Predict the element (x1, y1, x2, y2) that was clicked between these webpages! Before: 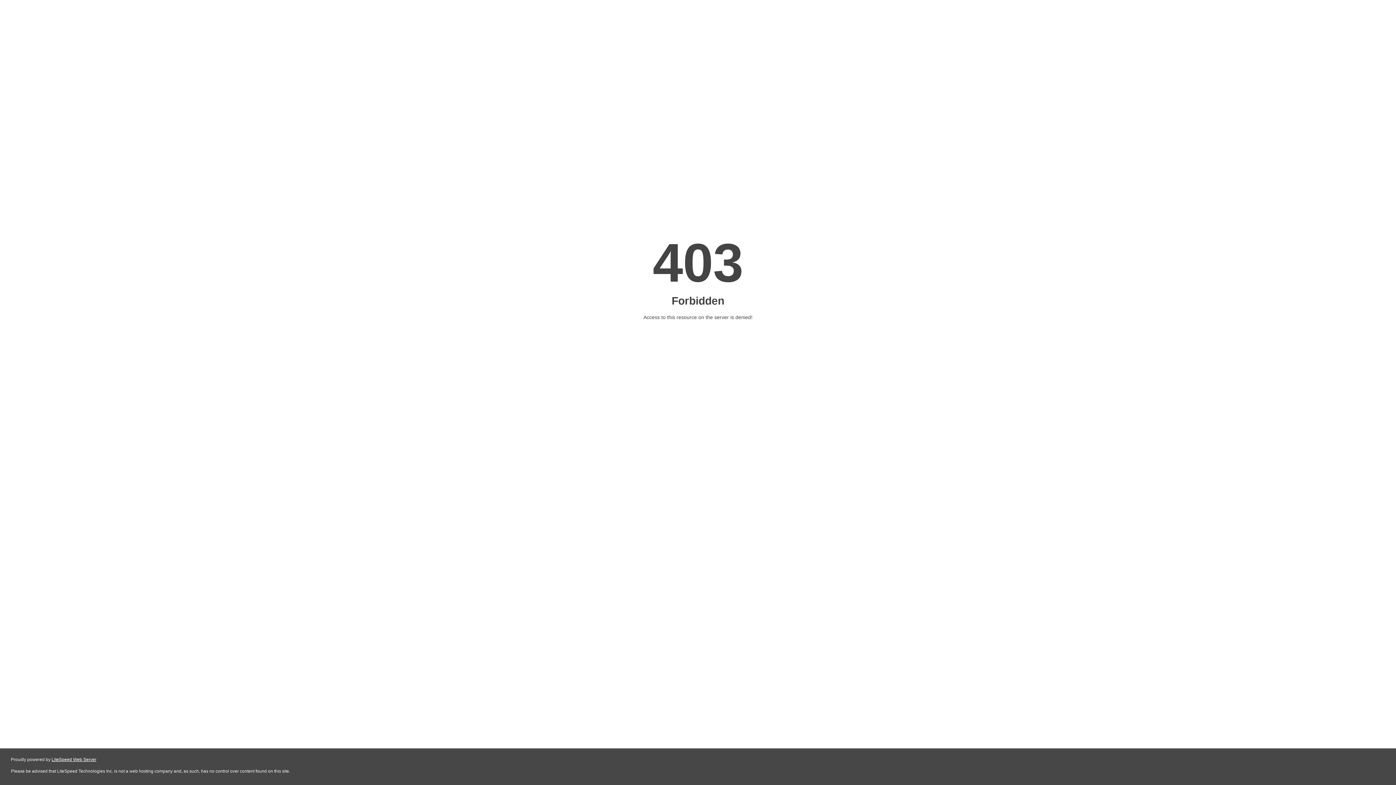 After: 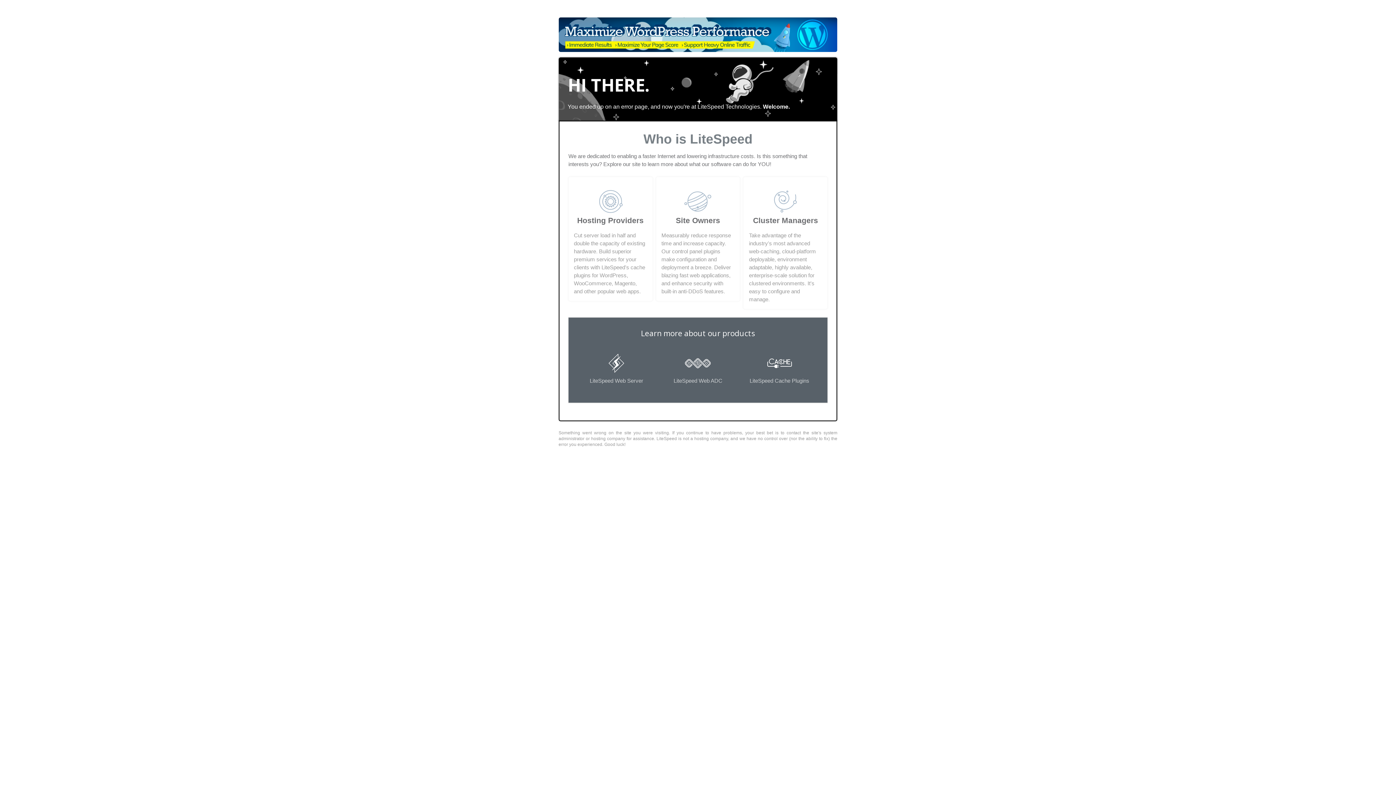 Action: bbox: (51, 757, 96, 762) label: LiteSpeed Web Server